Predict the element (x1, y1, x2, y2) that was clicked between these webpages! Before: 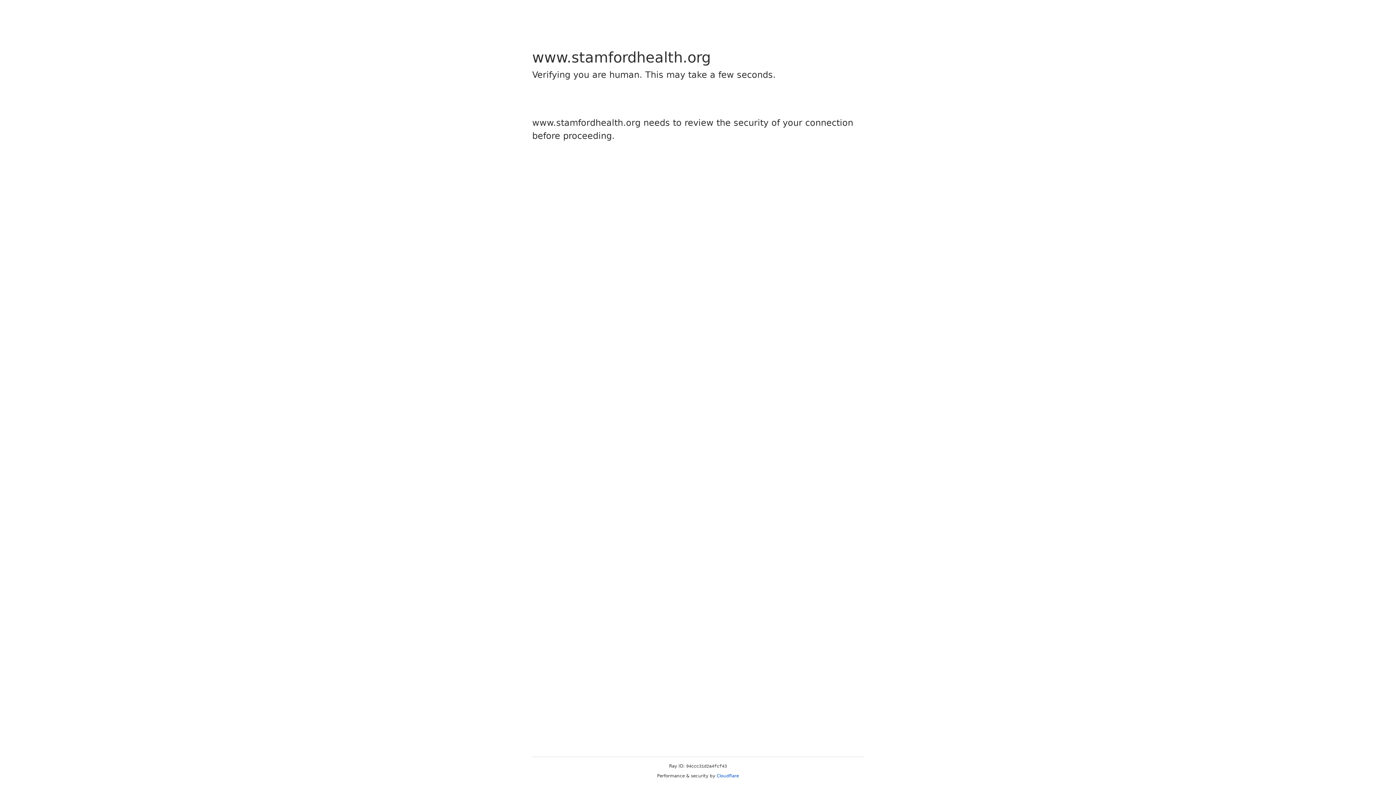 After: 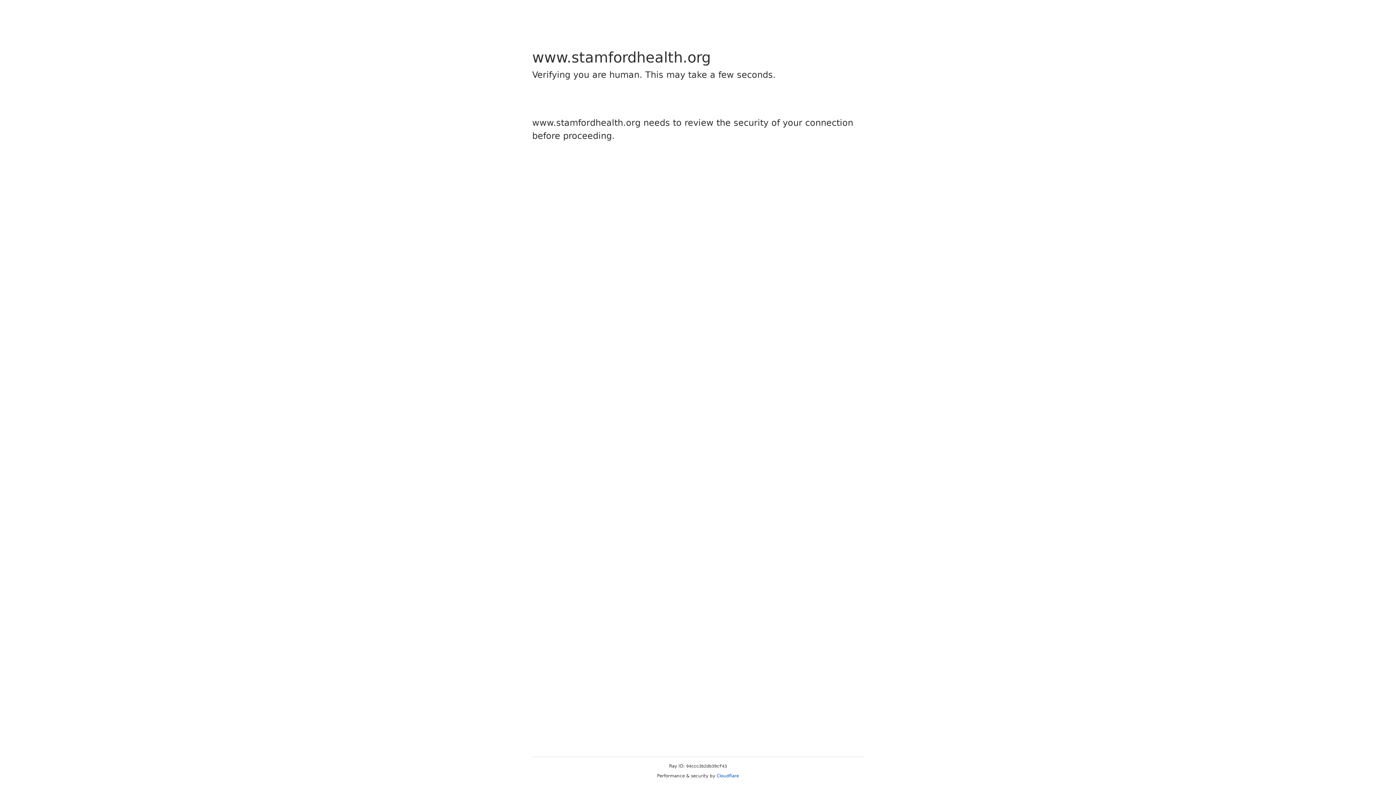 Action: bbox: (716, 773, 739, 778) label: Cloudflare